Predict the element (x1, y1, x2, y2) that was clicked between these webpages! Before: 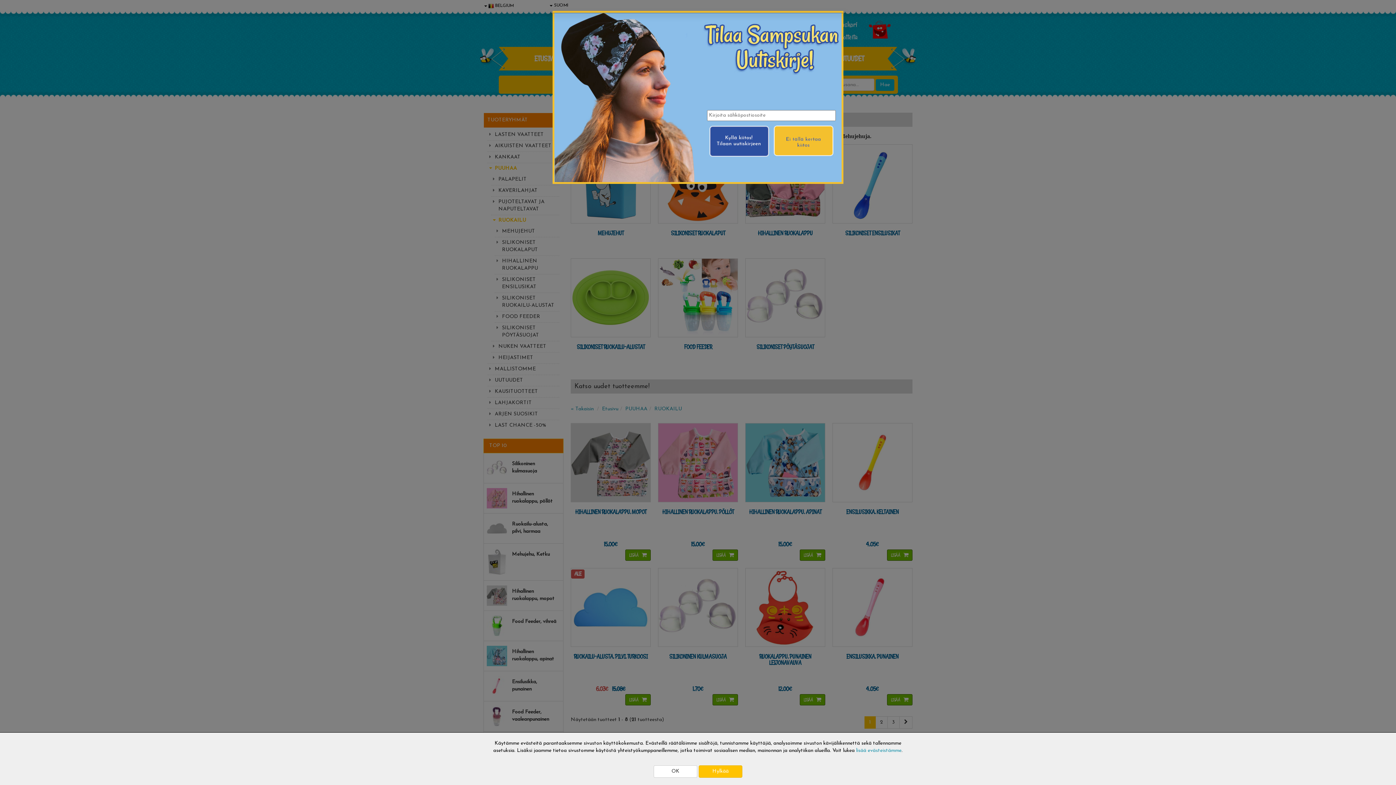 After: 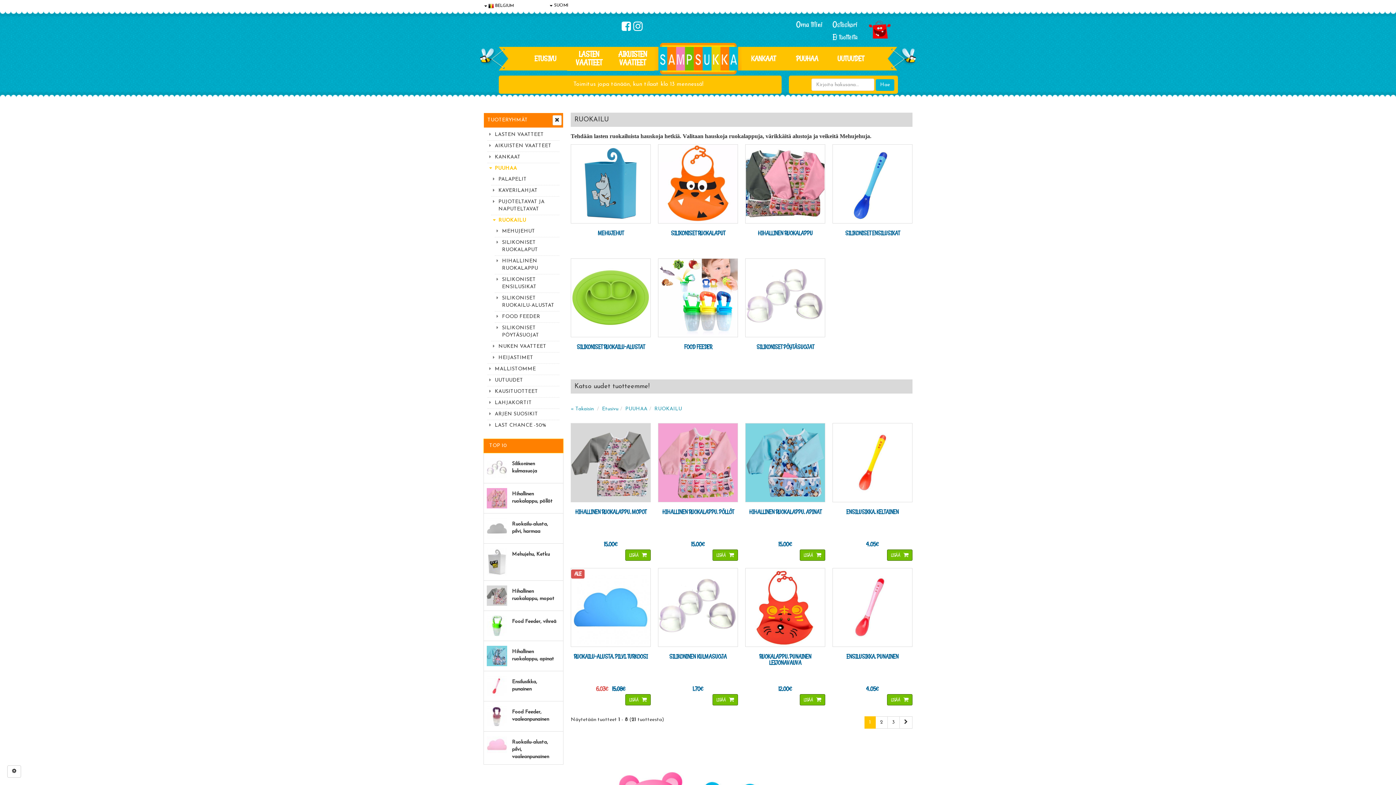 Action: bbox: (698, 768, 742, 774) label: Hylkää